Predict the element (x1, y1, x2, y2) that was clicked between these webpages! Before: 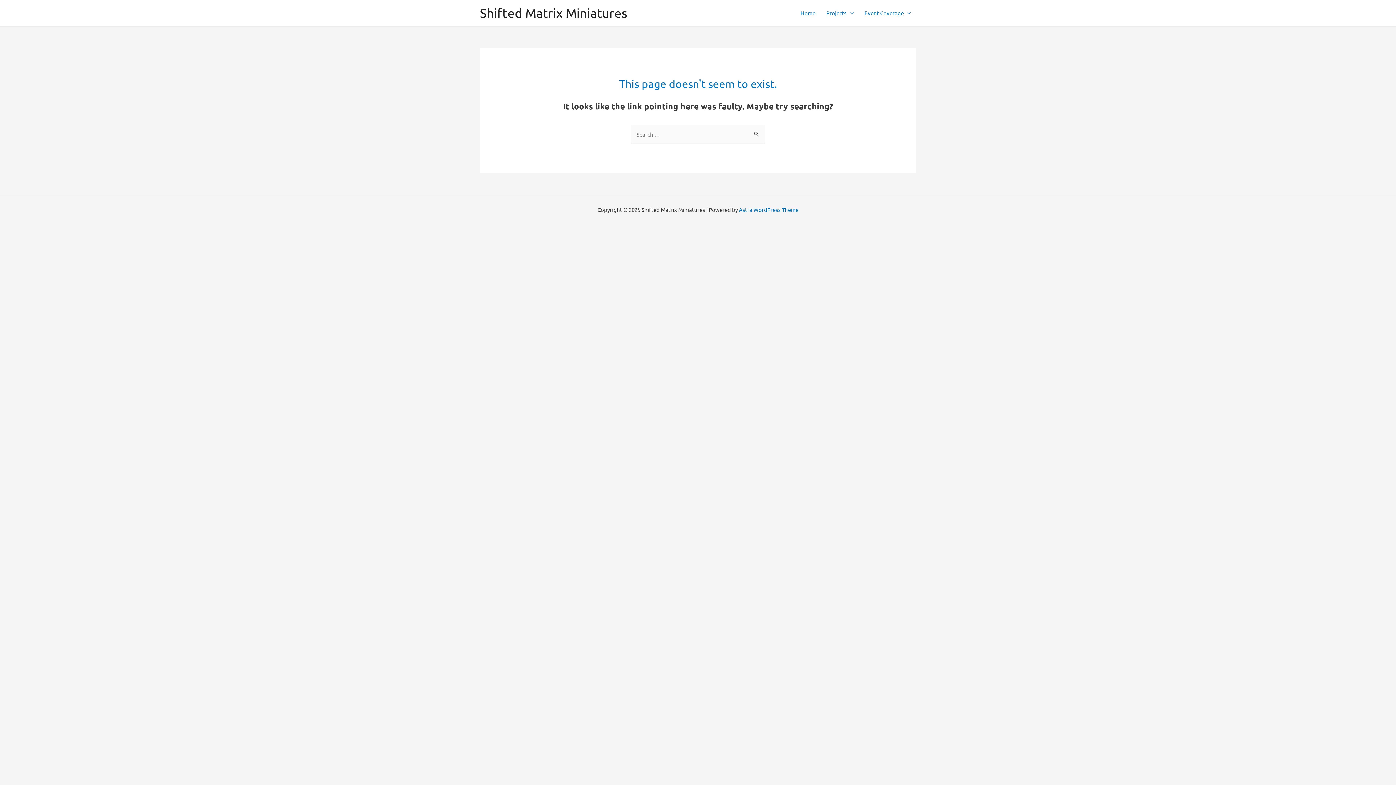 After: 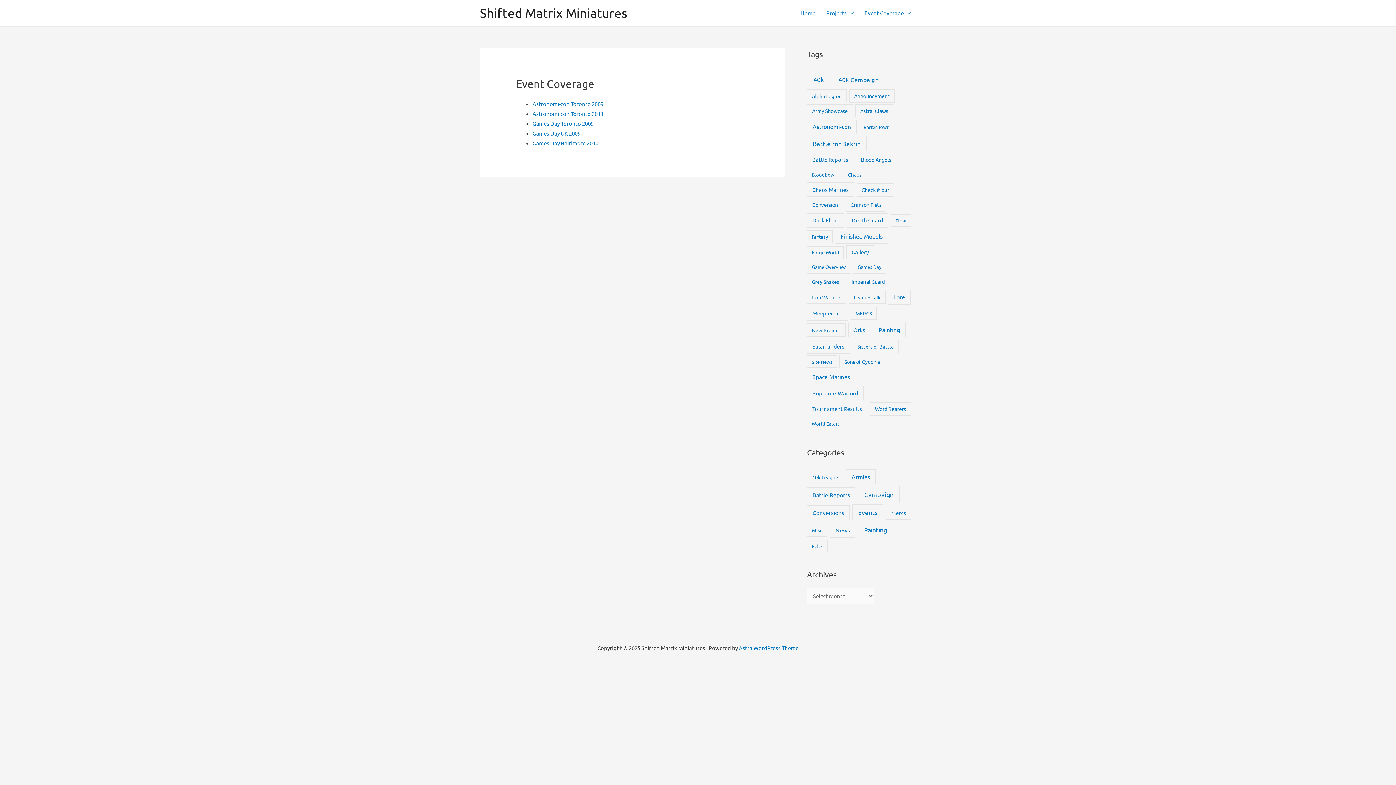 Action: bbox: (859, 0, 916, 25) label: Event Coverage